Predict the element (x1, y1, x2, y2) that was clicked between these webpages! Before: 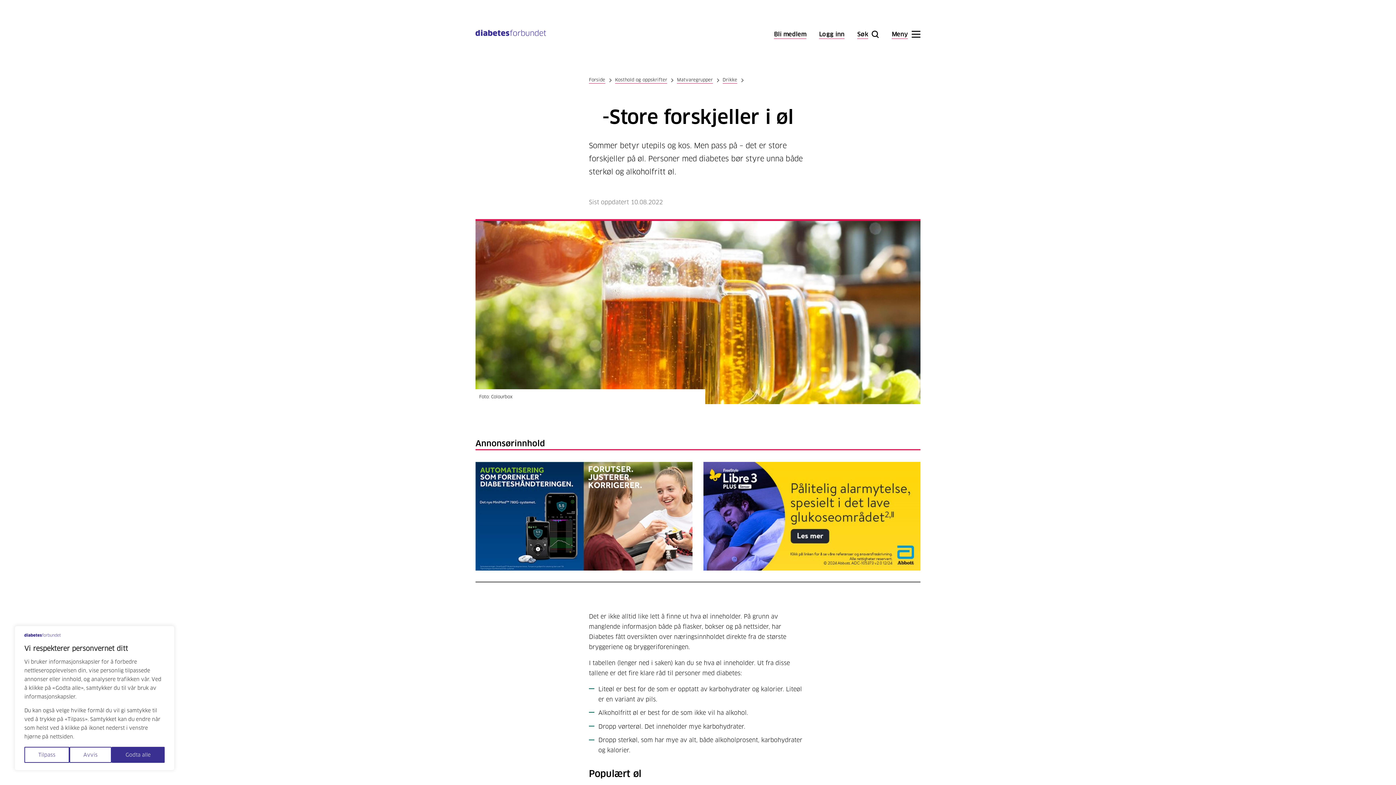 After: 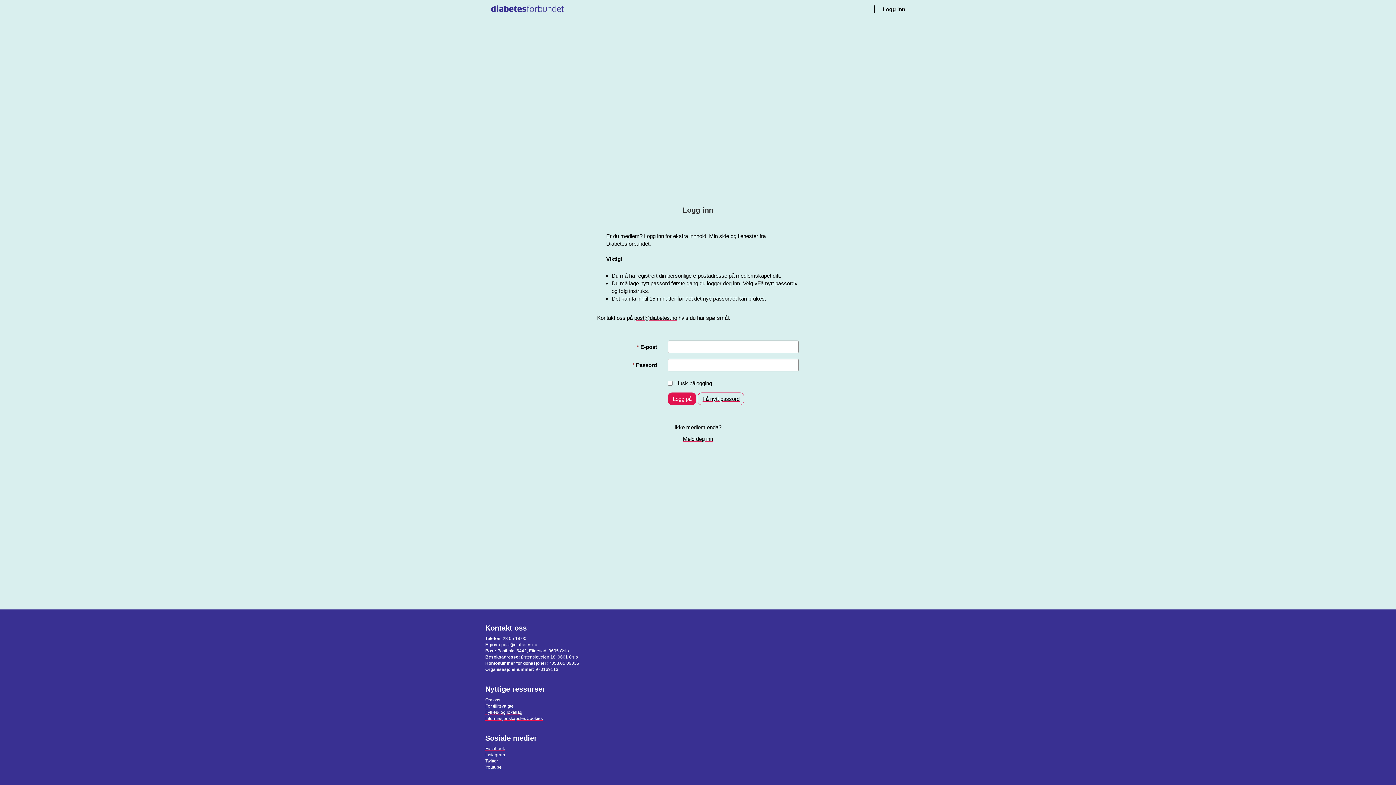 Action: bbox: (819, 30, 846, 37) label: Logg inn 